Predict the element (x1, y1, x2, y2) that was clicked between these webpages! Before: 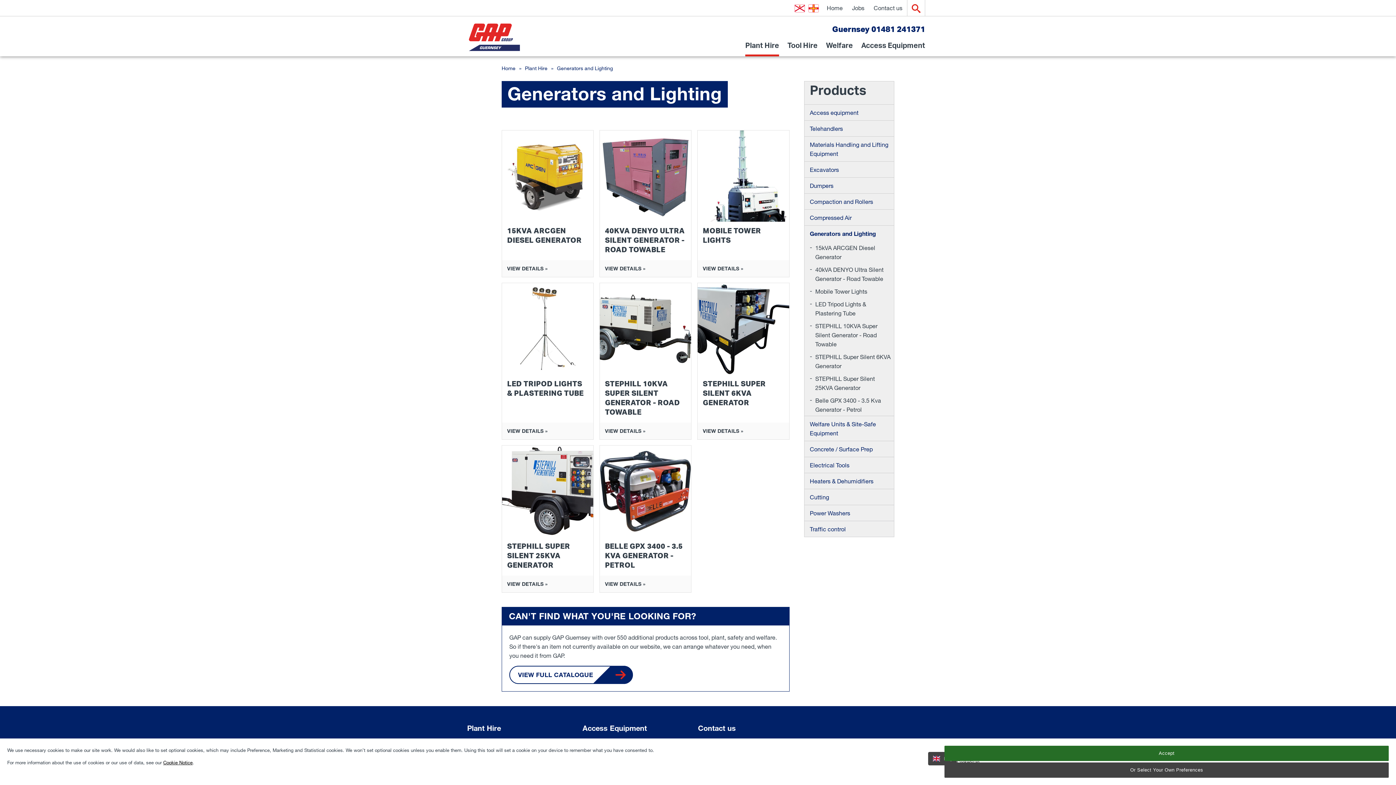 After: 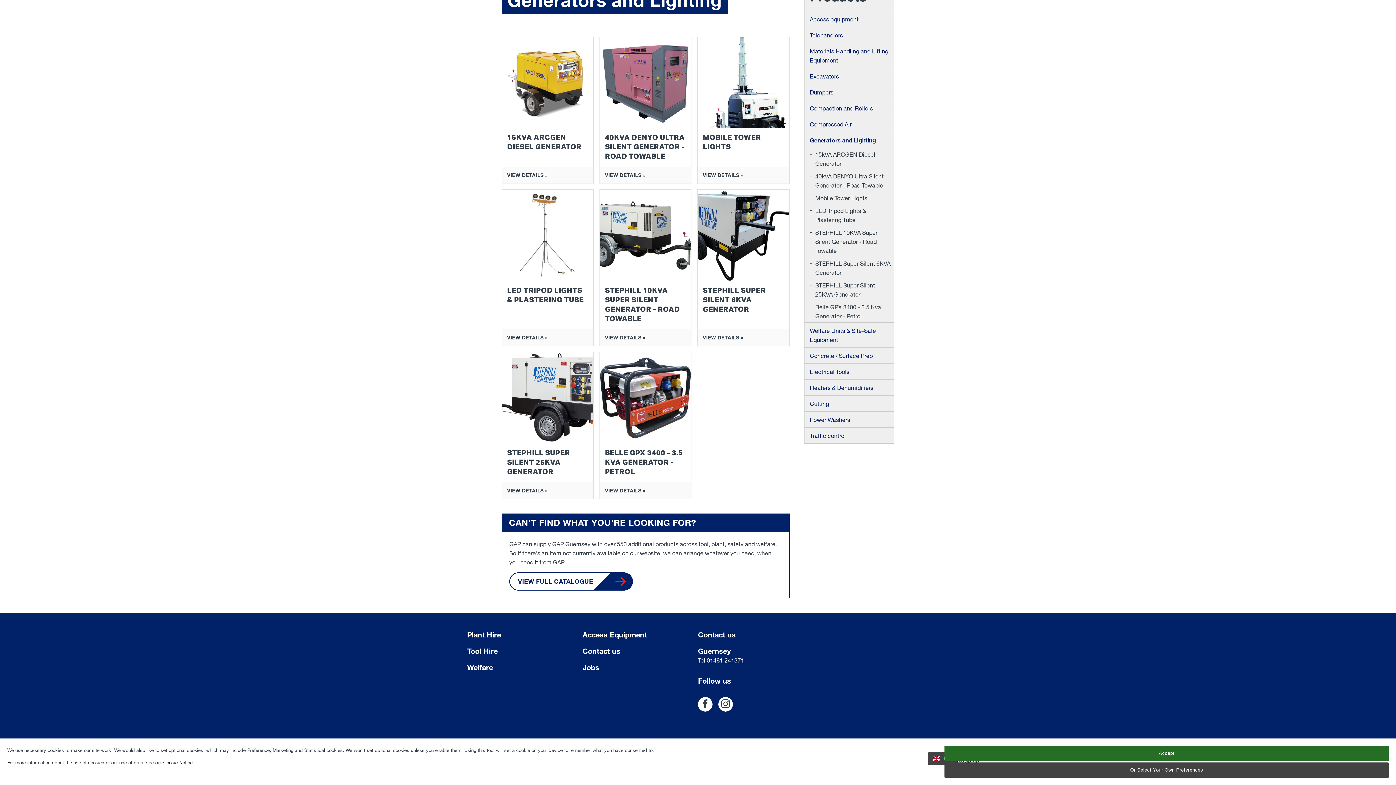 Action: label: 01481 241371 bbox: (706, 750, 744, 757)